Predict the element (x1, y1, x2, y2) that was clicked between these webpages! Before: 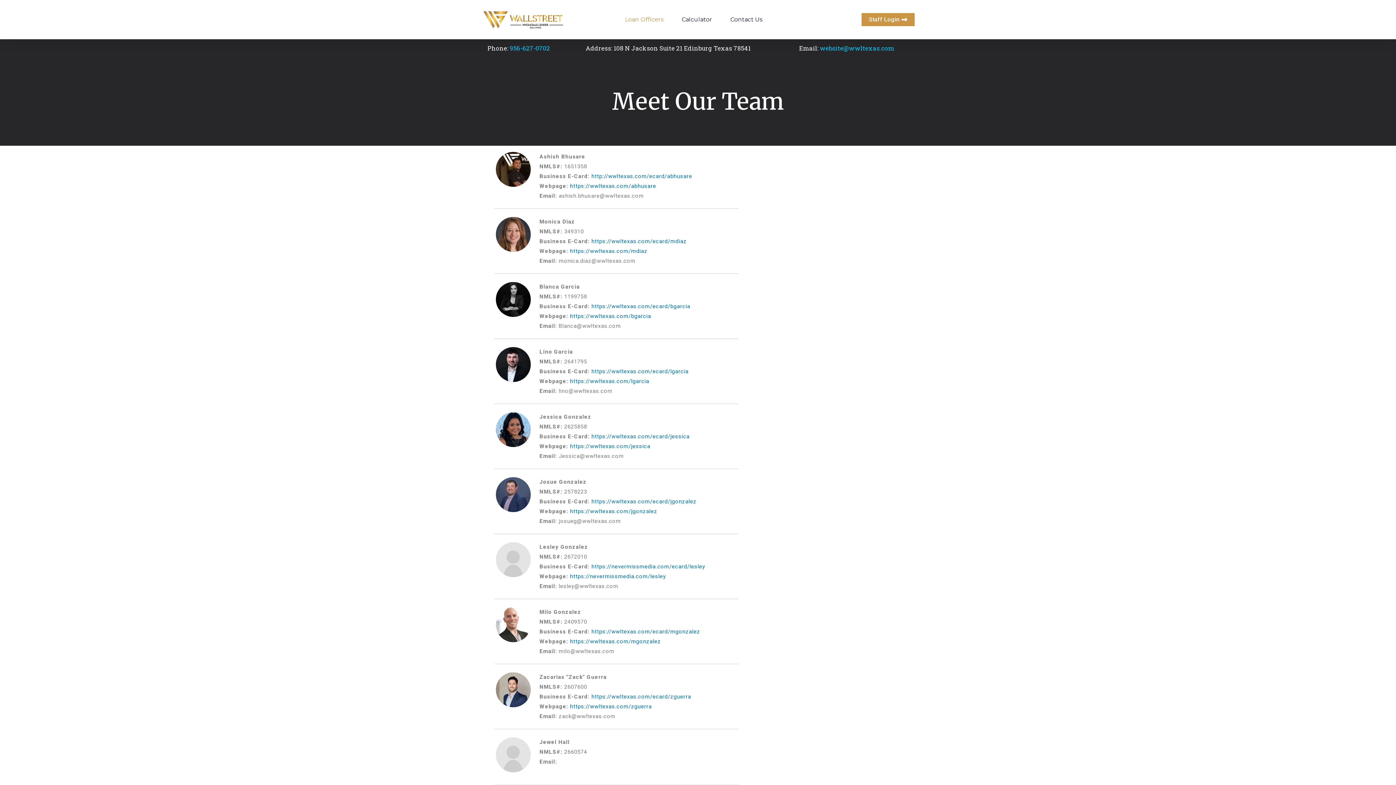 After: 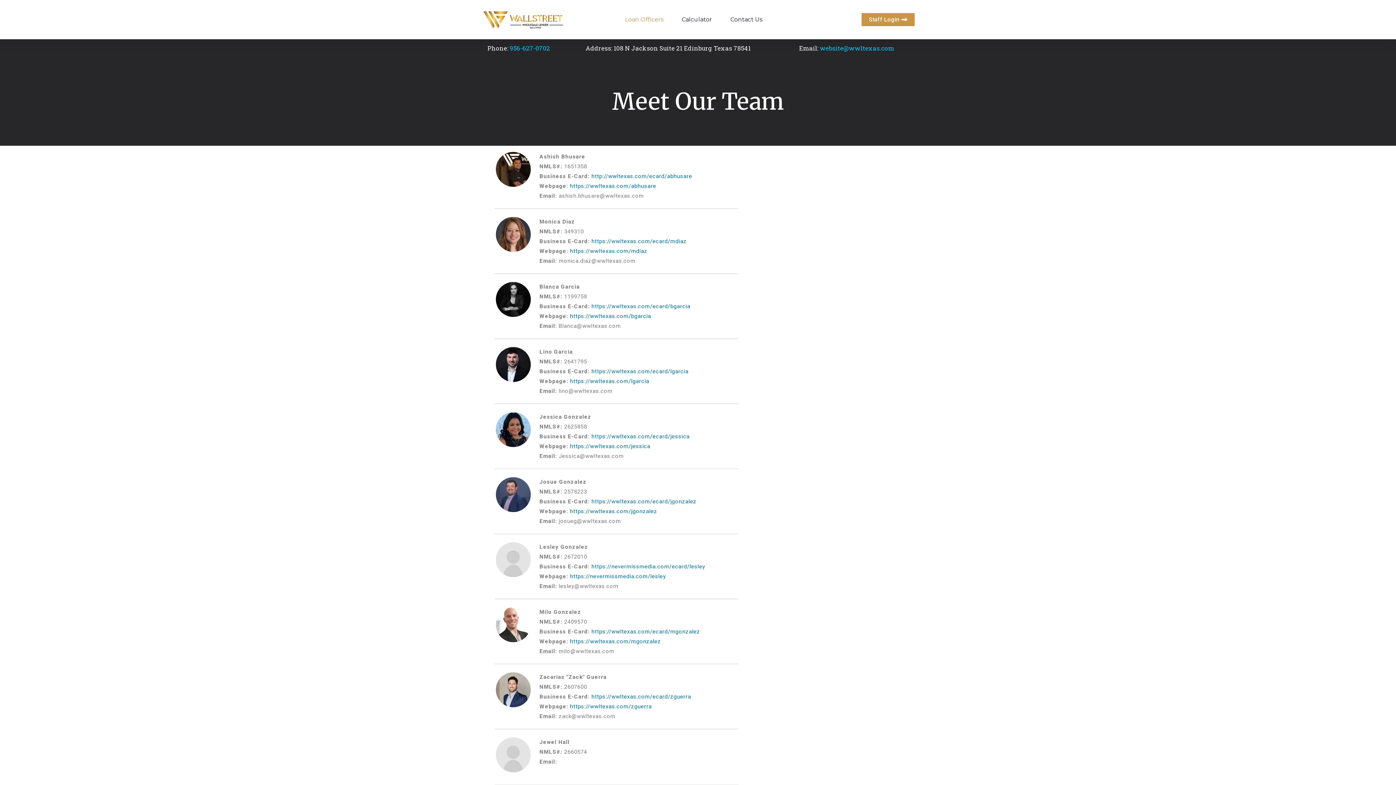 Action: bbox: (509, 44, 550, 52) label: 956-627-0702